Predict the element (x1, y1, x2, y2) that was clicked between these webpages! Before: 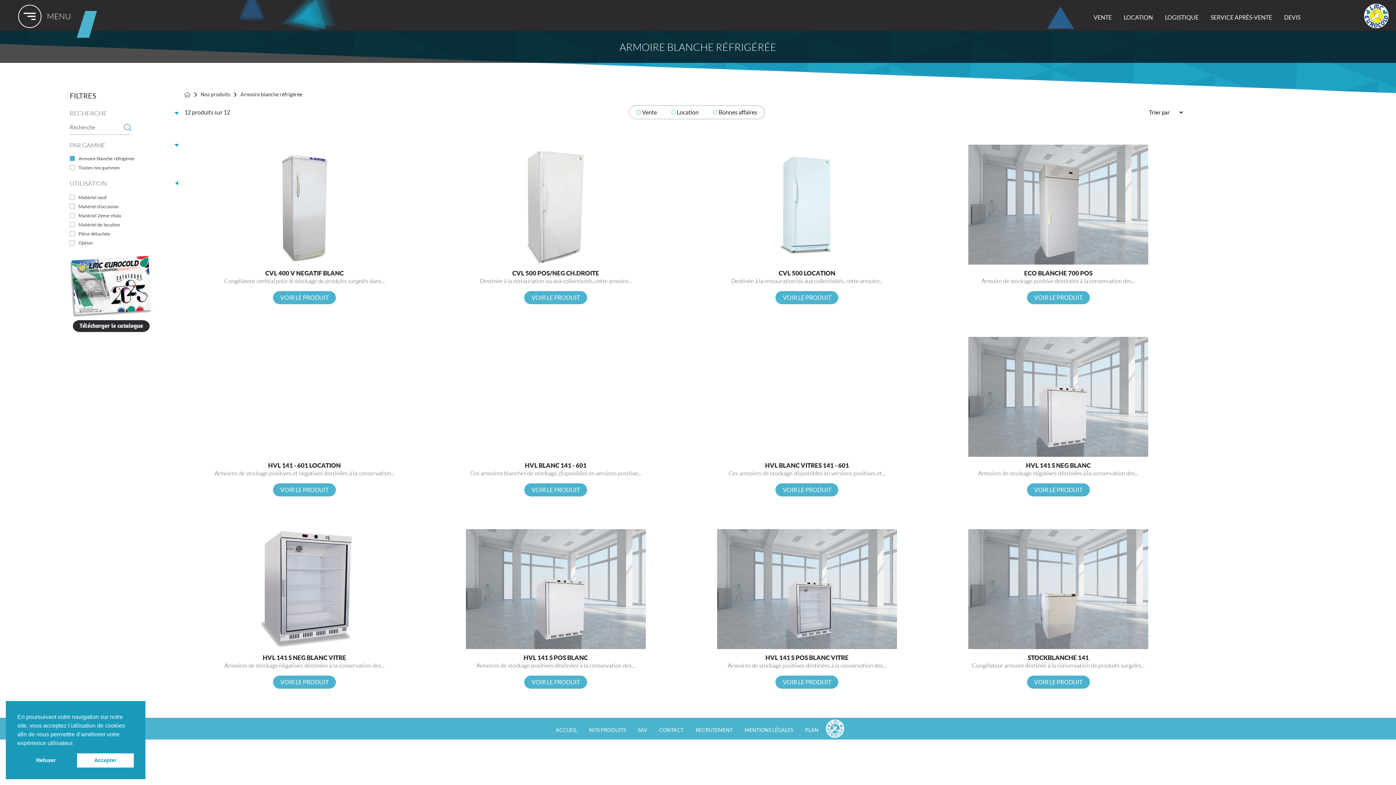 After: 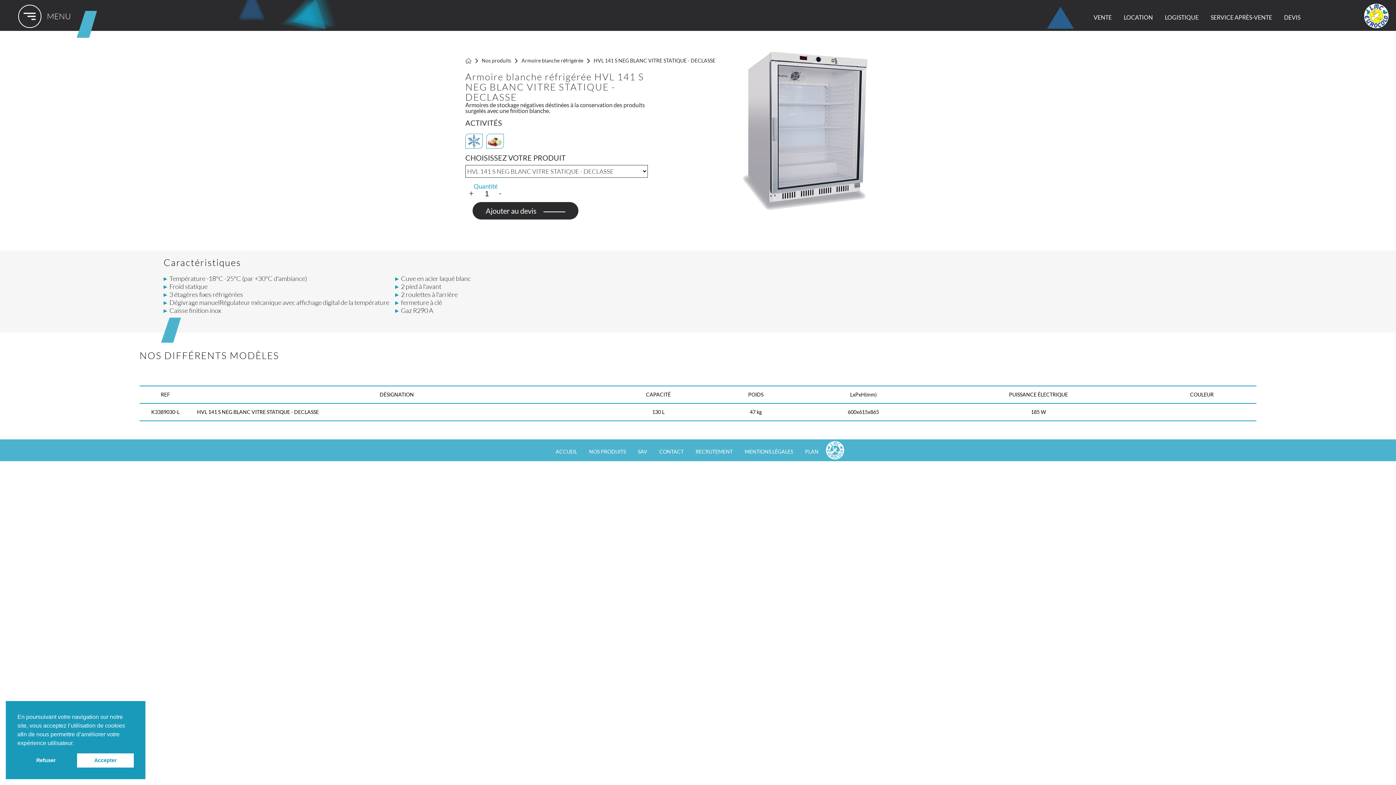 Action: bbox: (178, 525, 430, 696) label: HVL 141 S NEG BLANC VITRE

Armoires de stockage négatives déstinées à la conservation des...

VOIR LE PRODUIT